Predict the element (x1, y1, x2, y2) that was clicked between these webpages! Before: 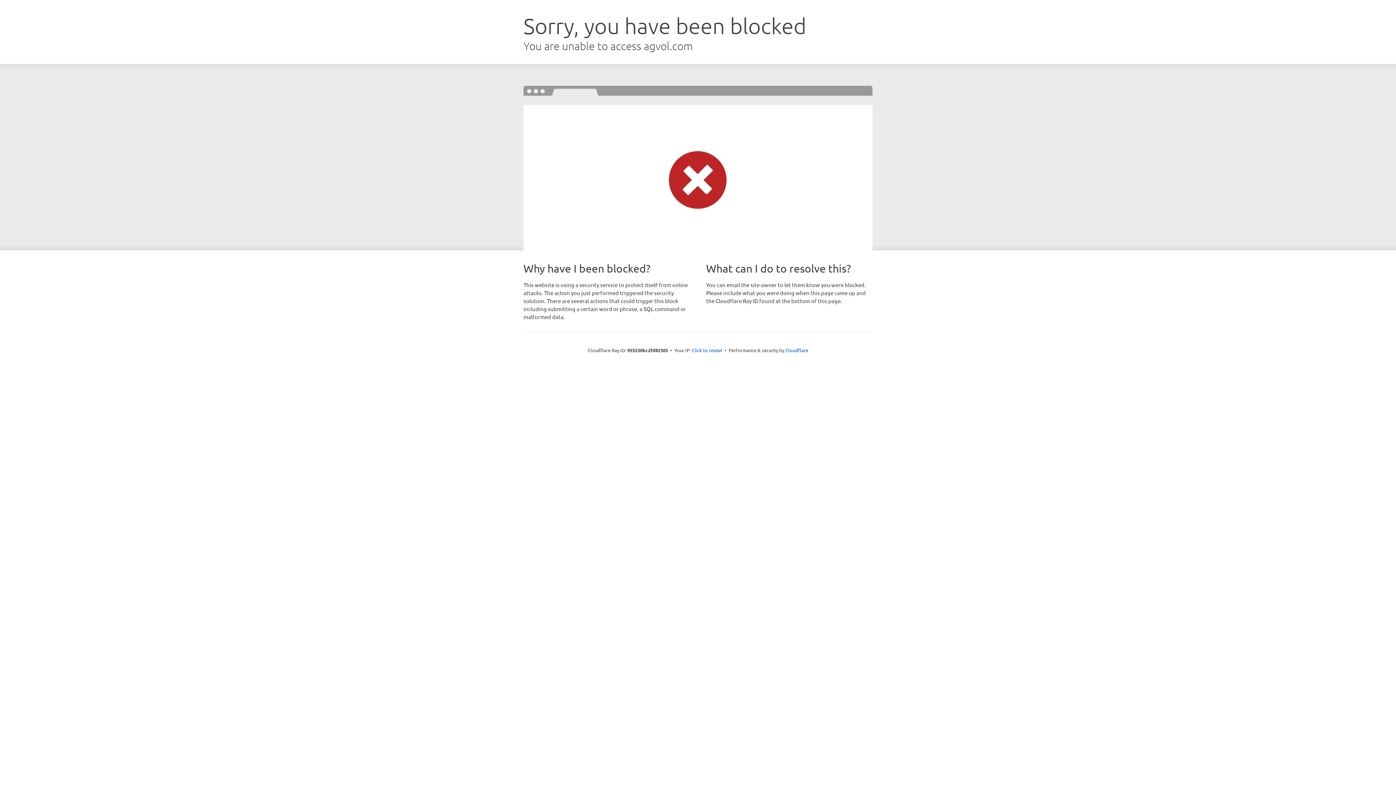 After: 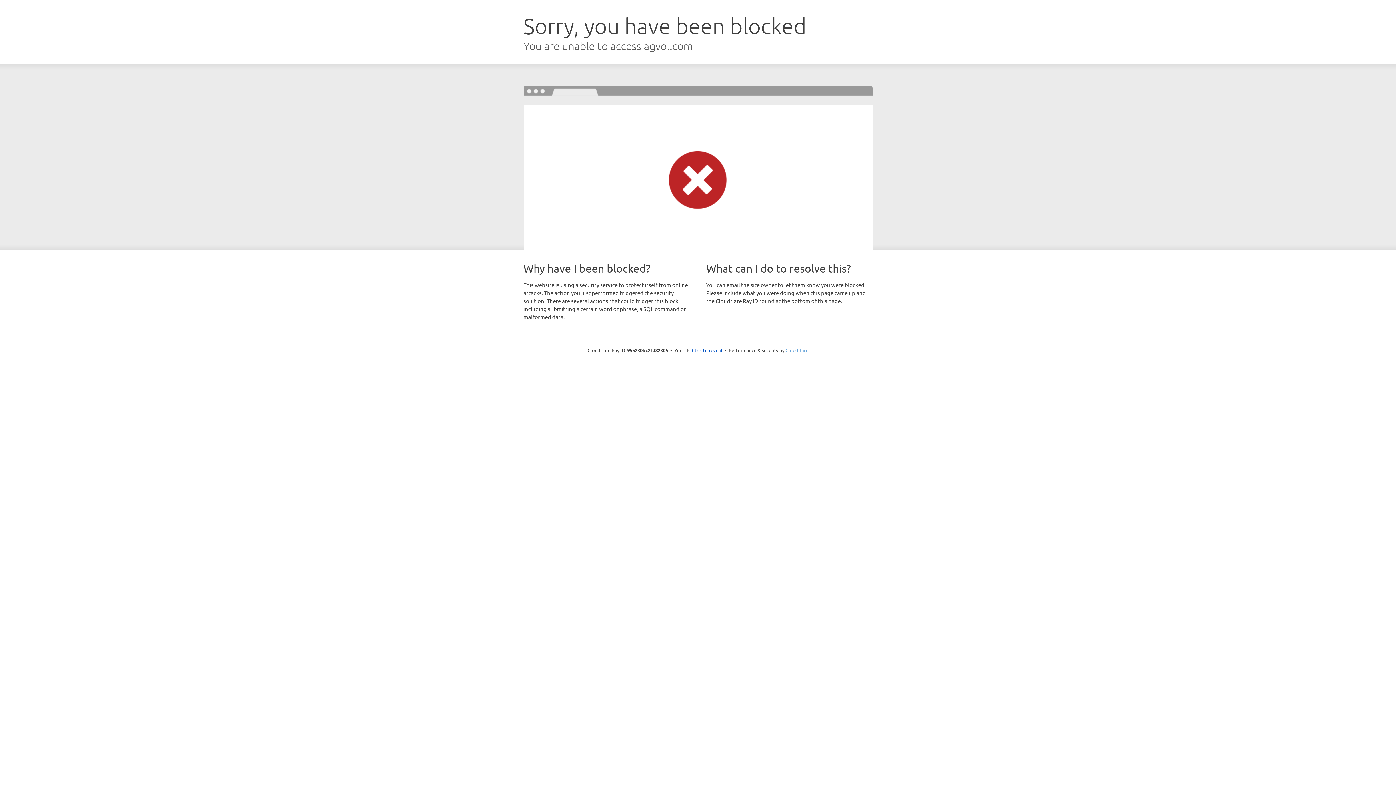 Action: bbox: (785, 347, 808, 353) label: Cloudflare